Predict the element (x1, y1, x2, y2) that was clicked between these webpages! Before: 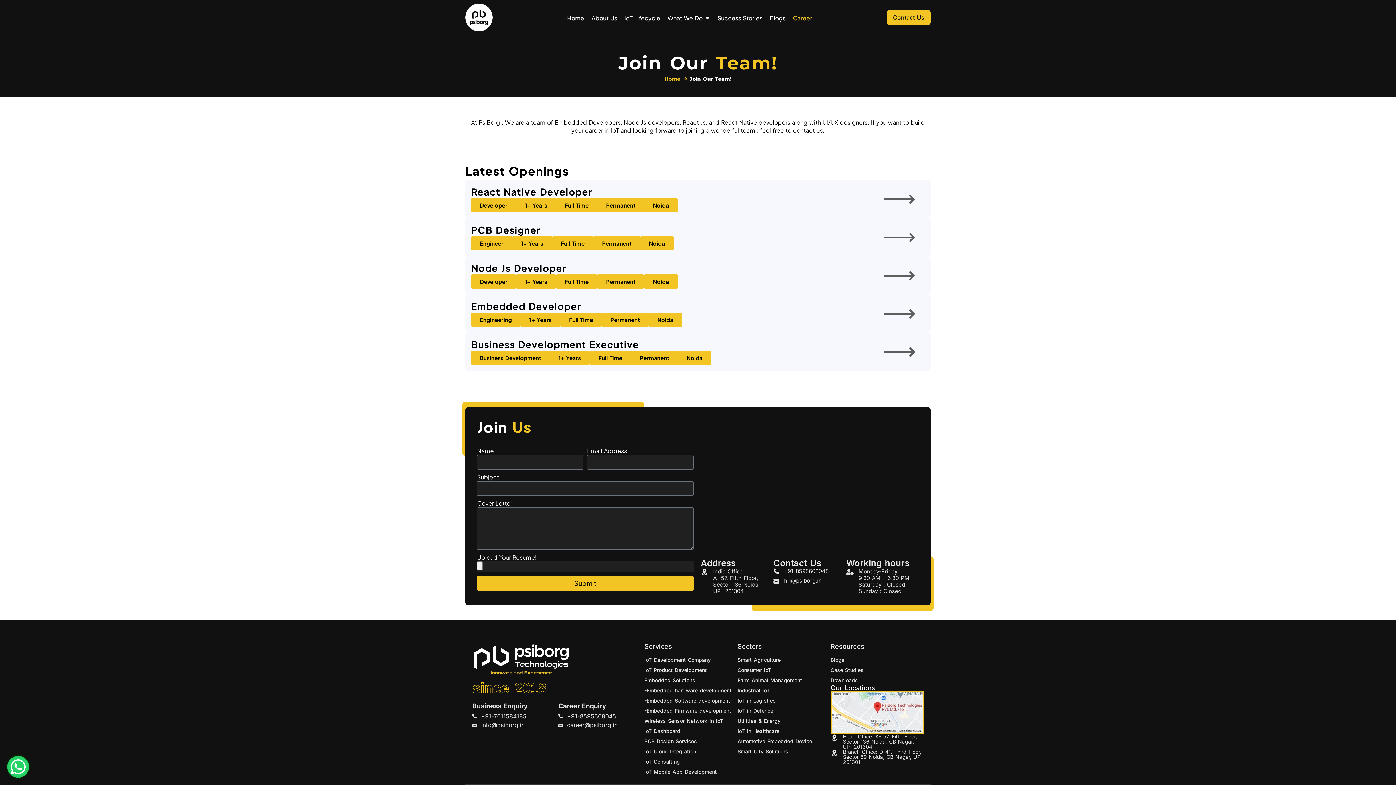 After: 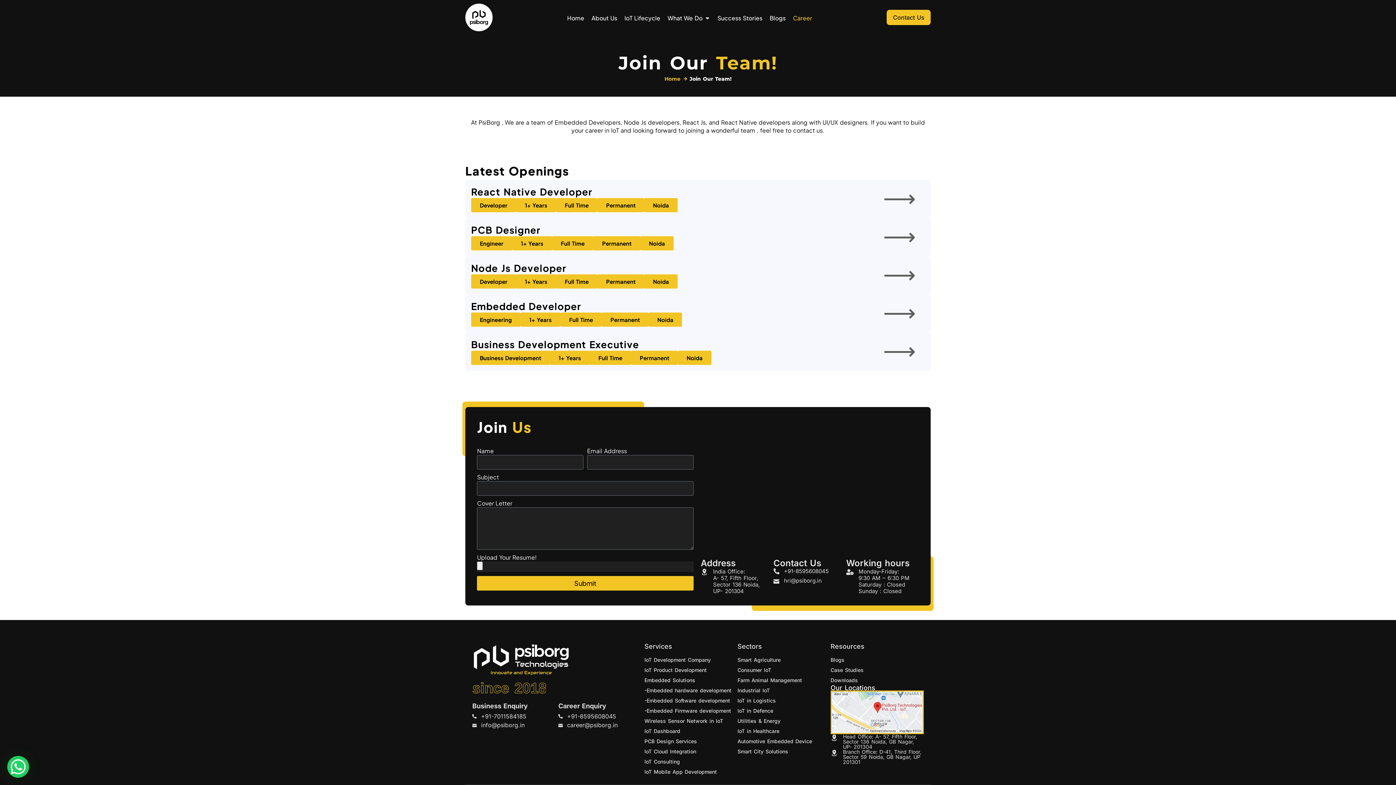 Action: label: 1+ Years bbox: (520, 312, 560, 326)